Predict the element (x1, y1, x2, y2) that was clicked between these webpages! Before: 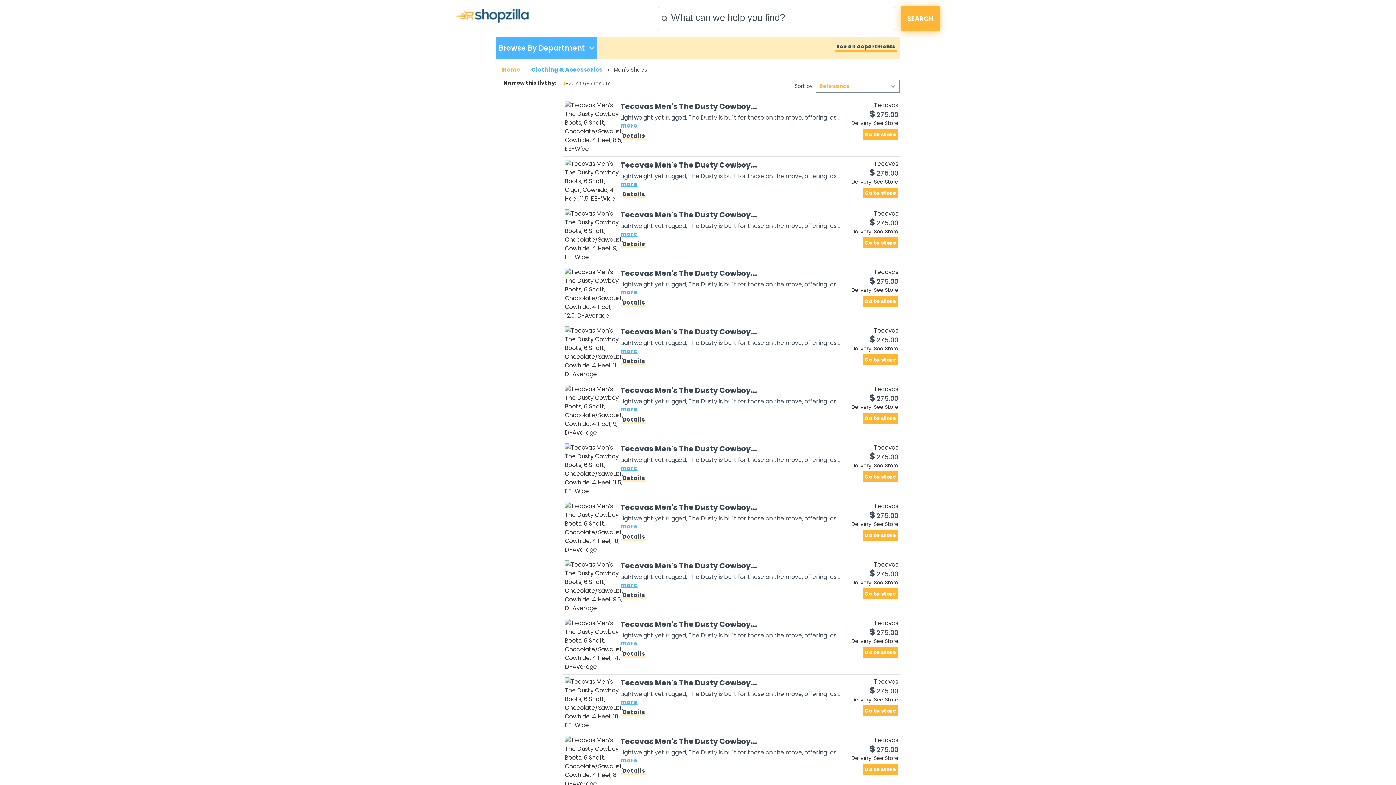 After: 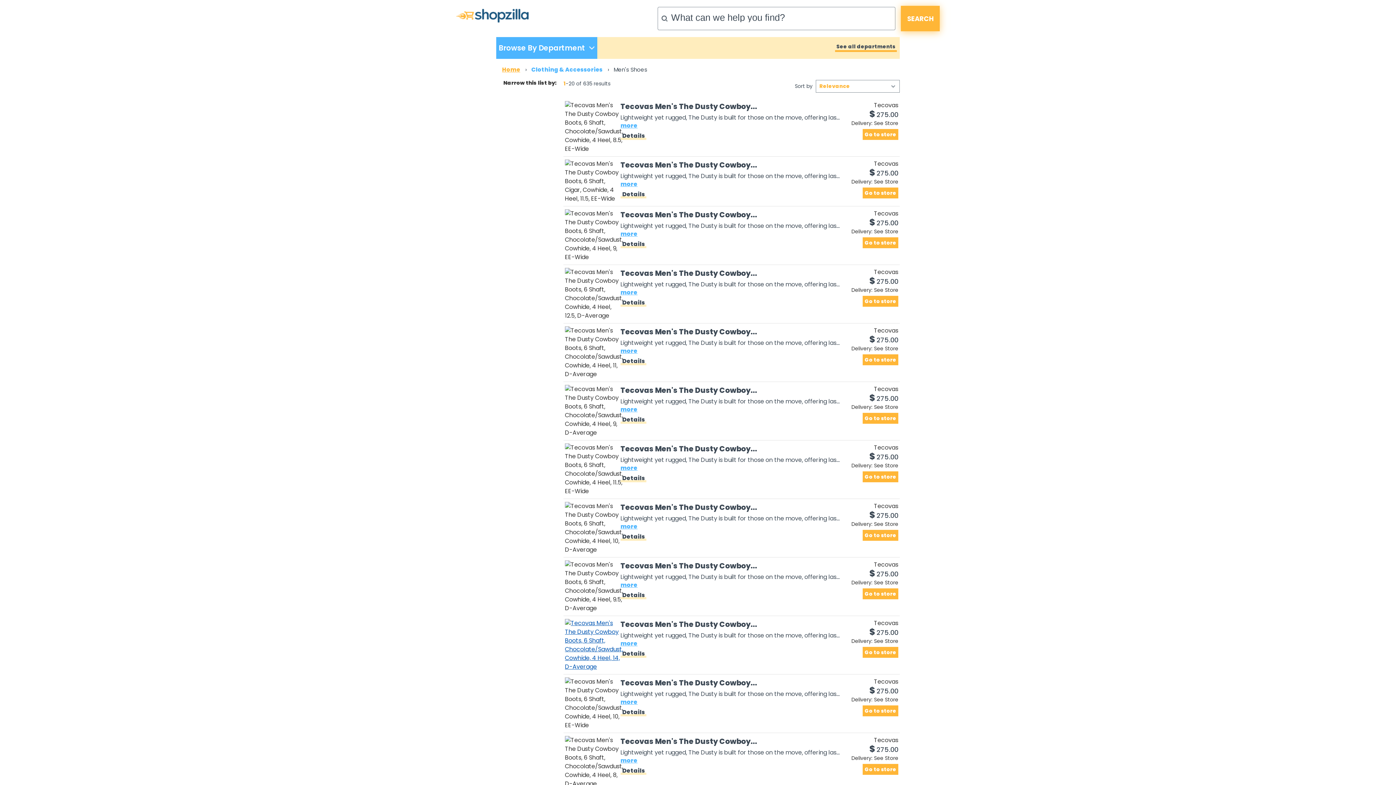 Action: bbox: (565, 619, 623, 671)